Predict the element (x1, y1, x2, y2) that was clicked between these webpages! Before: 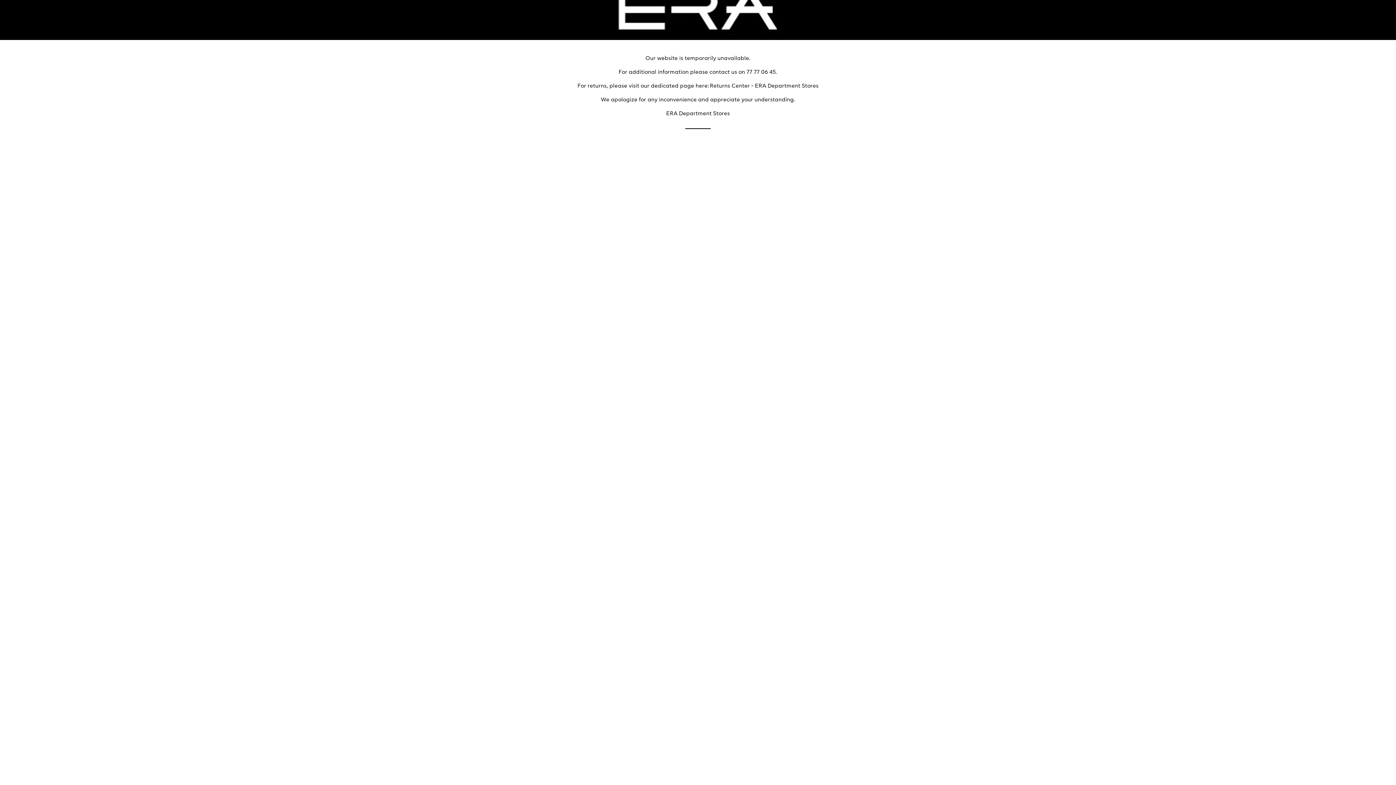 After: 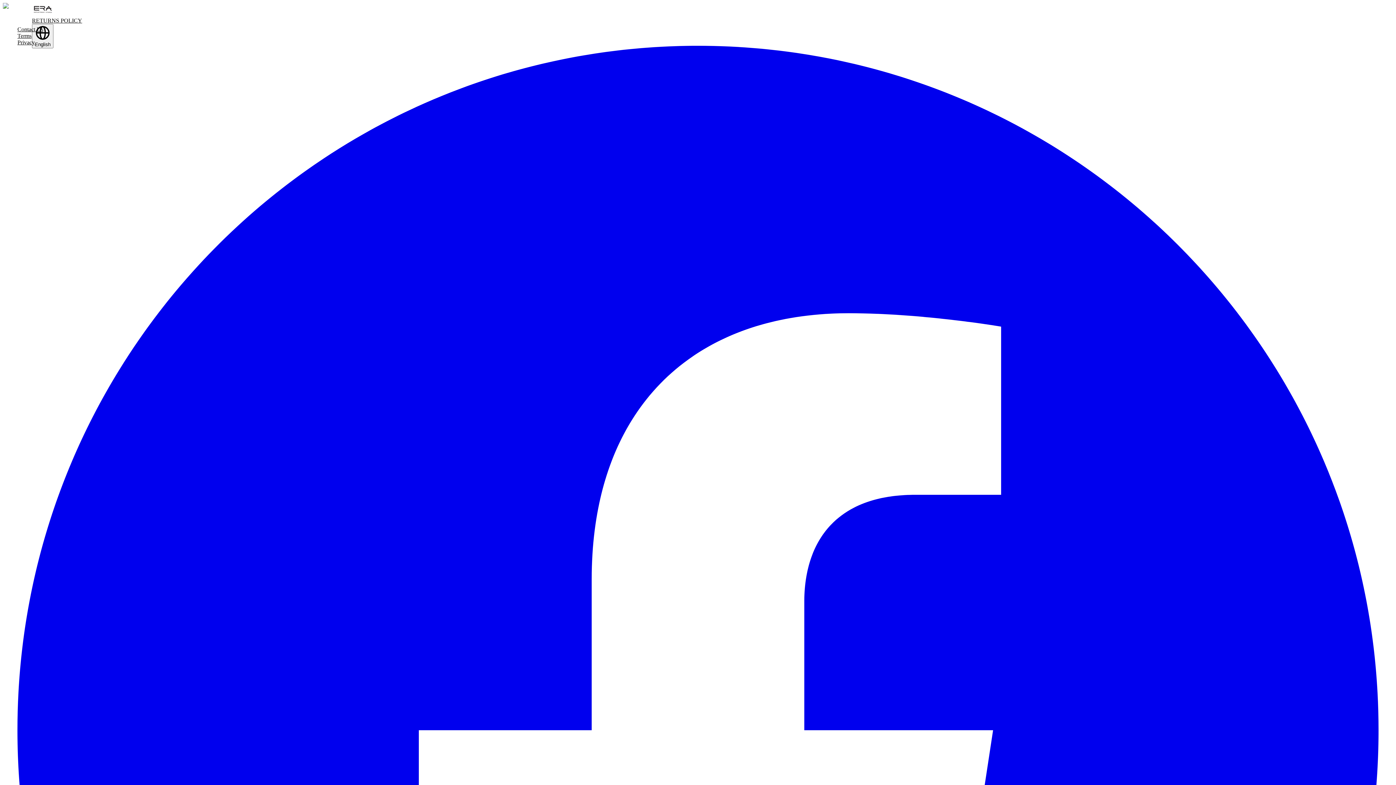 Action: label: Returns Center - ERA Department Stores bbox: (710, 83, 818, 88)